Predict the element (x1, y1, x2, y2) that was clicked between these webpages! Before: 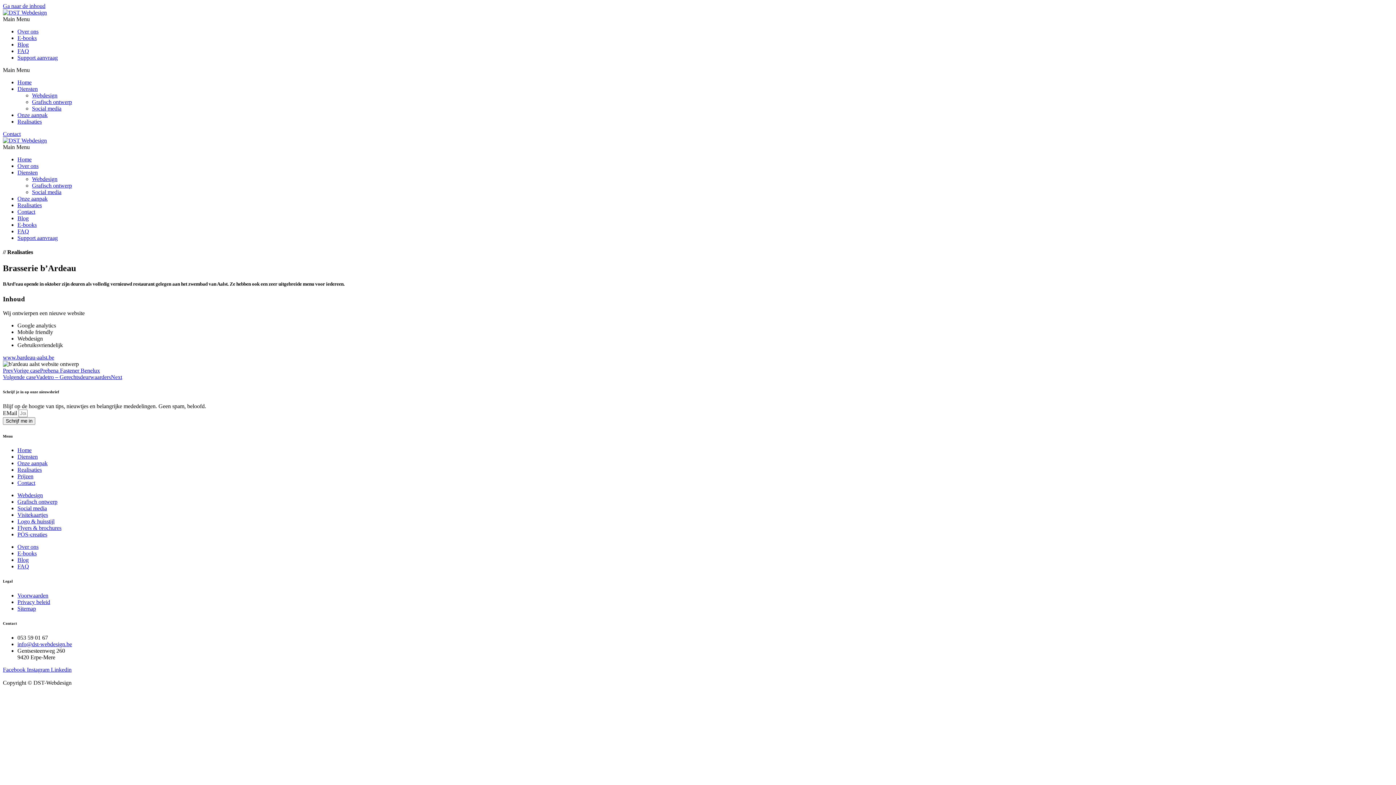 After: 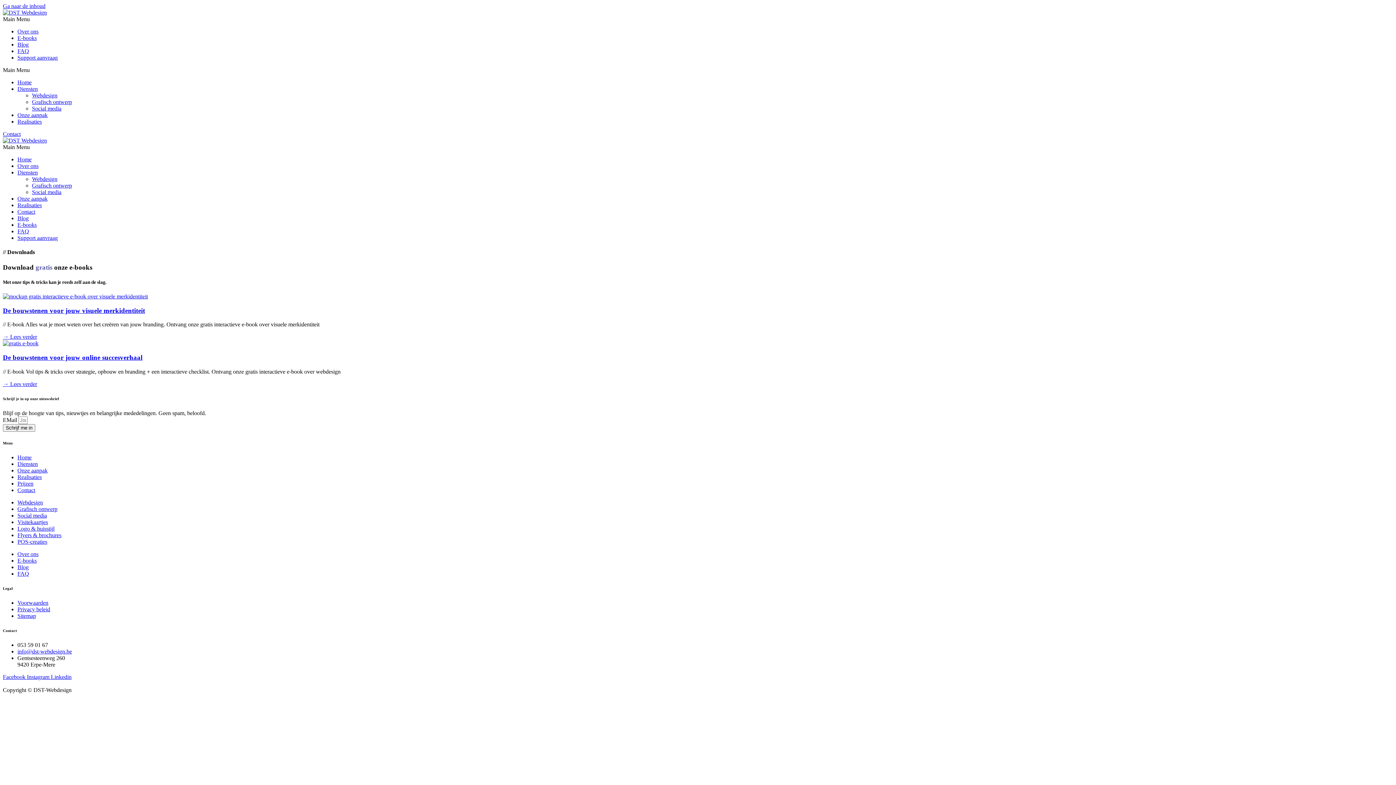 Action: label: E-books bbox: (17, 34, 36, 41)